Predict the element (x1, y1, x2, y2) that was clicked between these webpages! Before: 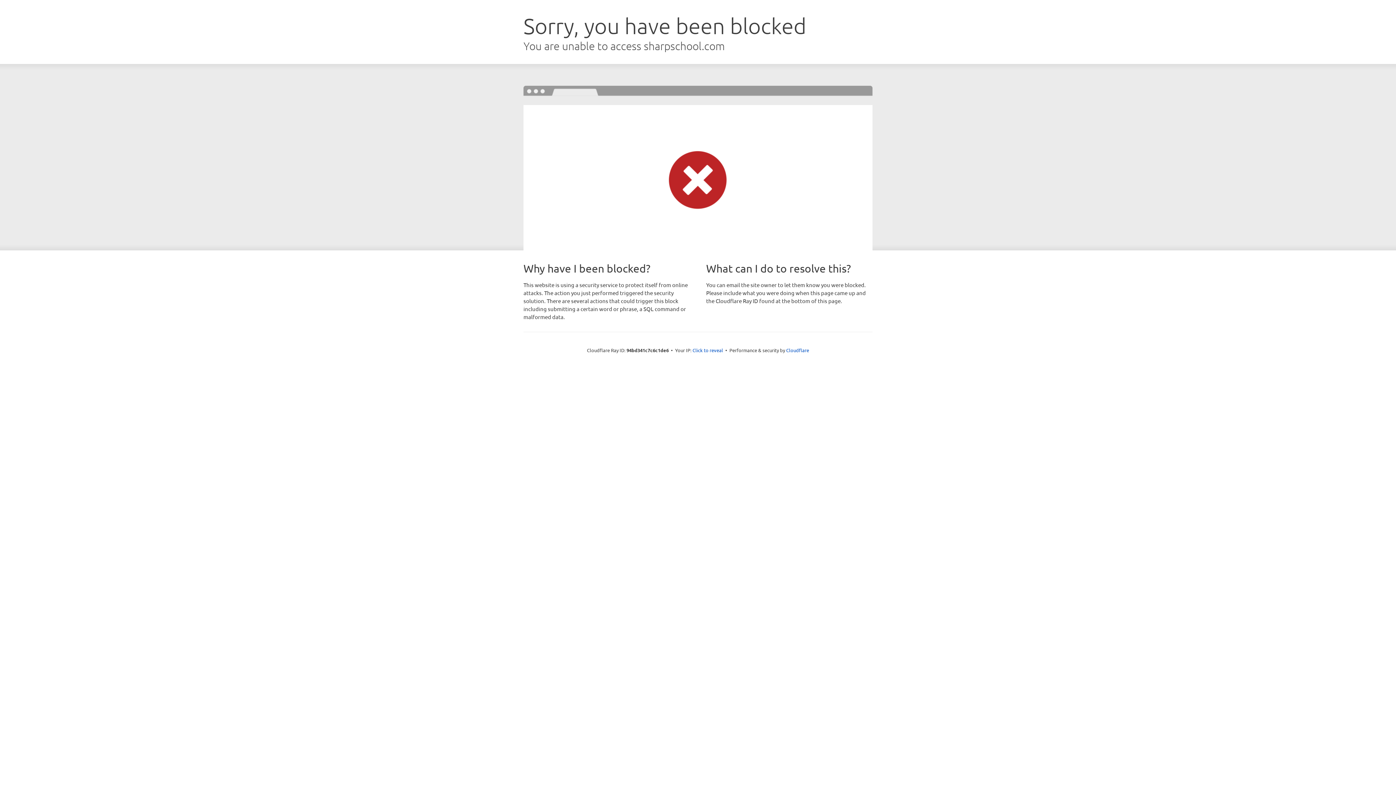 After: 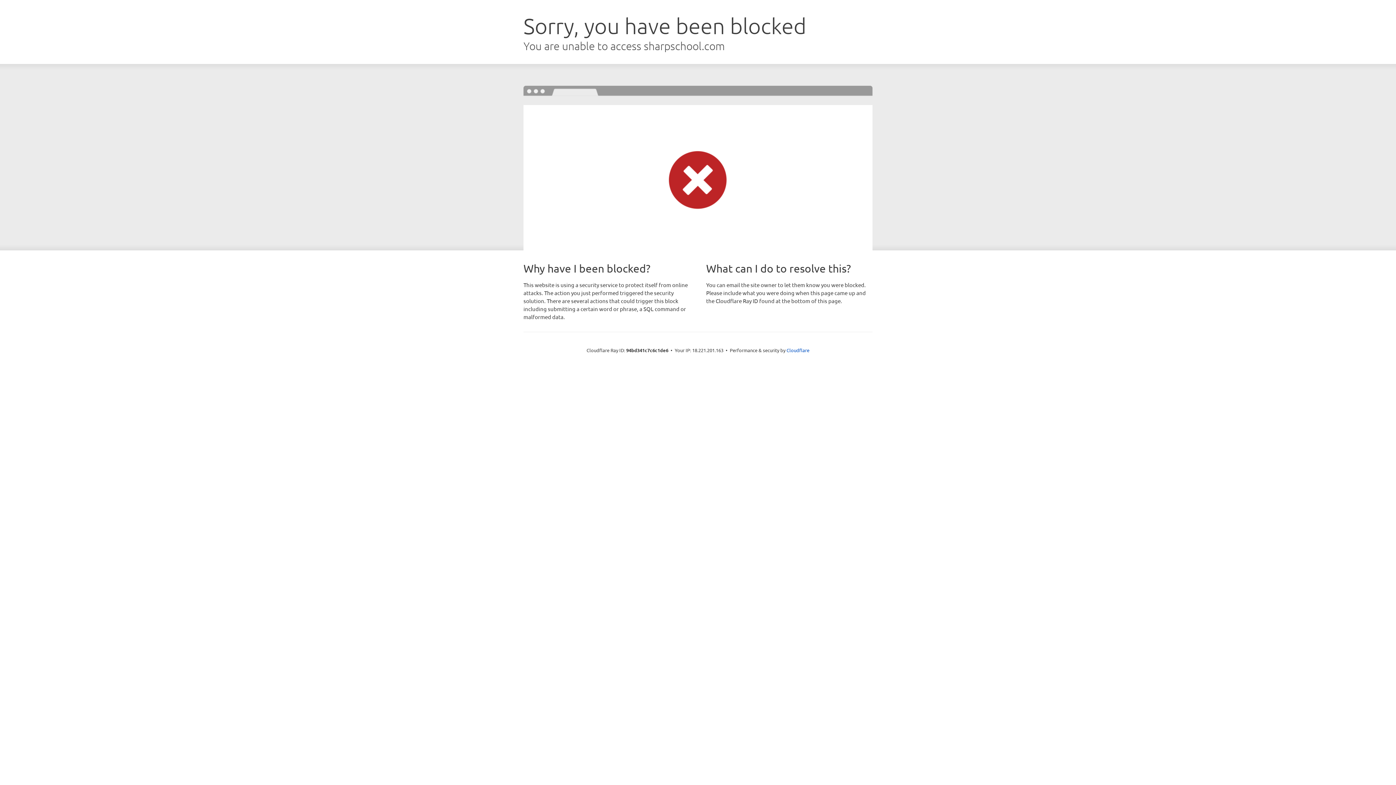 Action: bbox: (692, 346, 723, 353) label: Click to reveal